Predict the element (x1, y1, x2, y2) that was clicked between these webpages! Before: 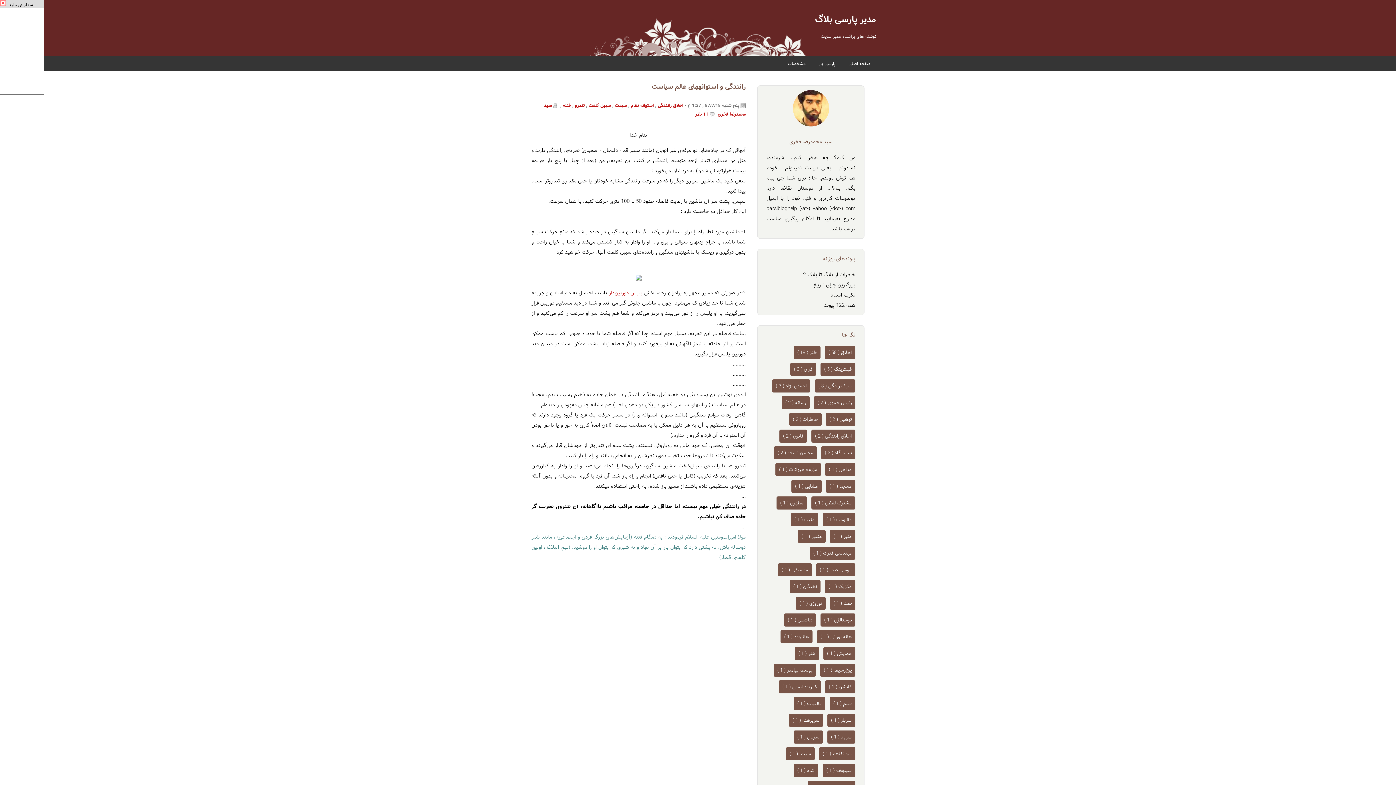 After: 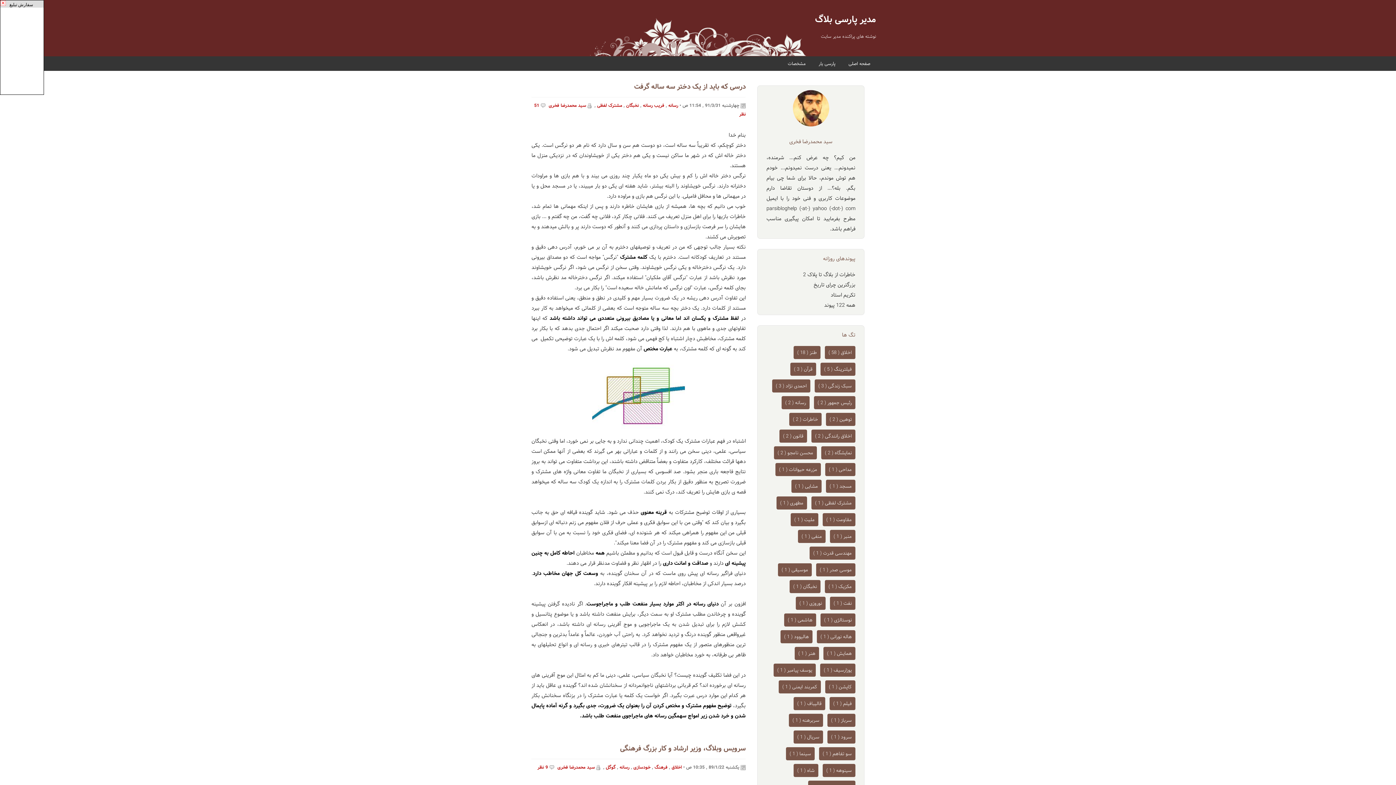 Action: bbox: (781, 396, 809, 409) label: رسانه ( 2 )